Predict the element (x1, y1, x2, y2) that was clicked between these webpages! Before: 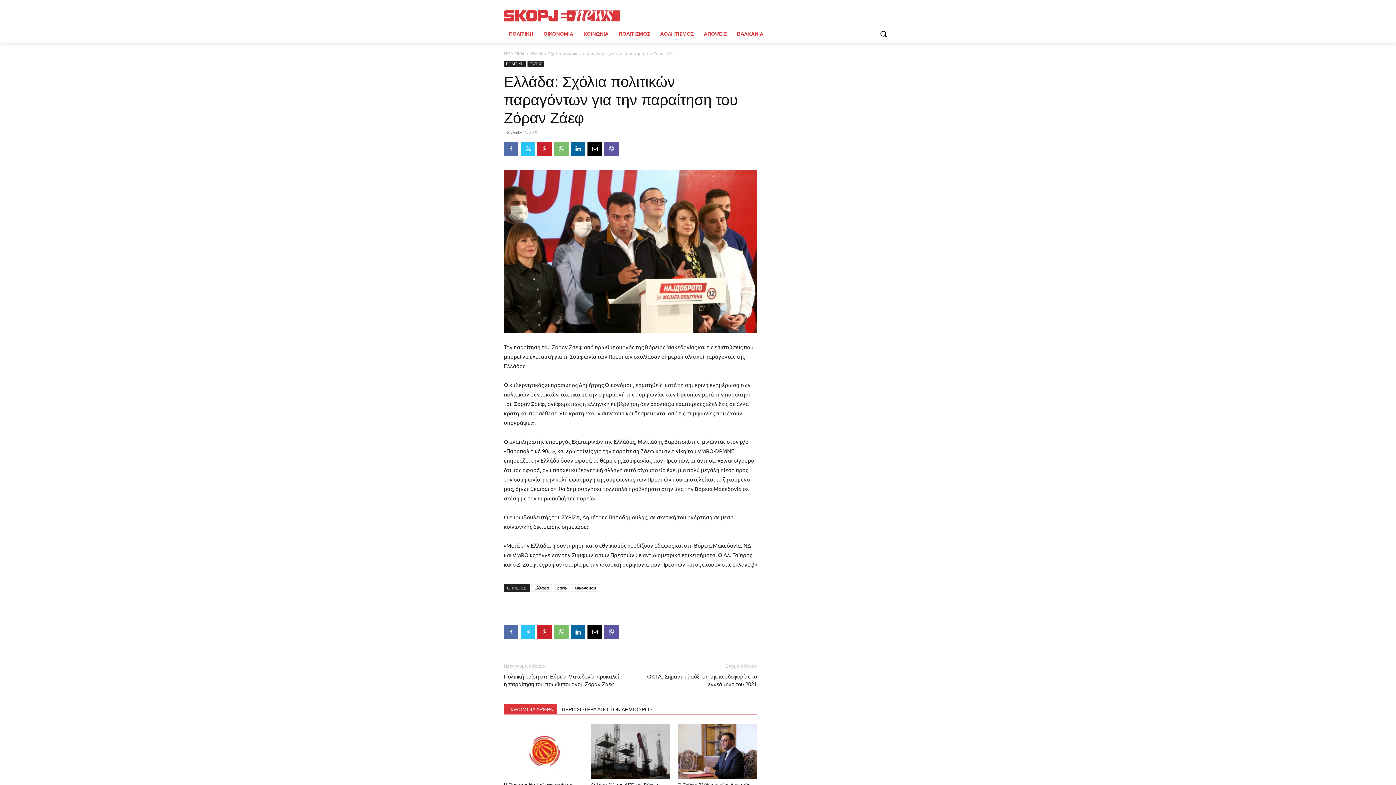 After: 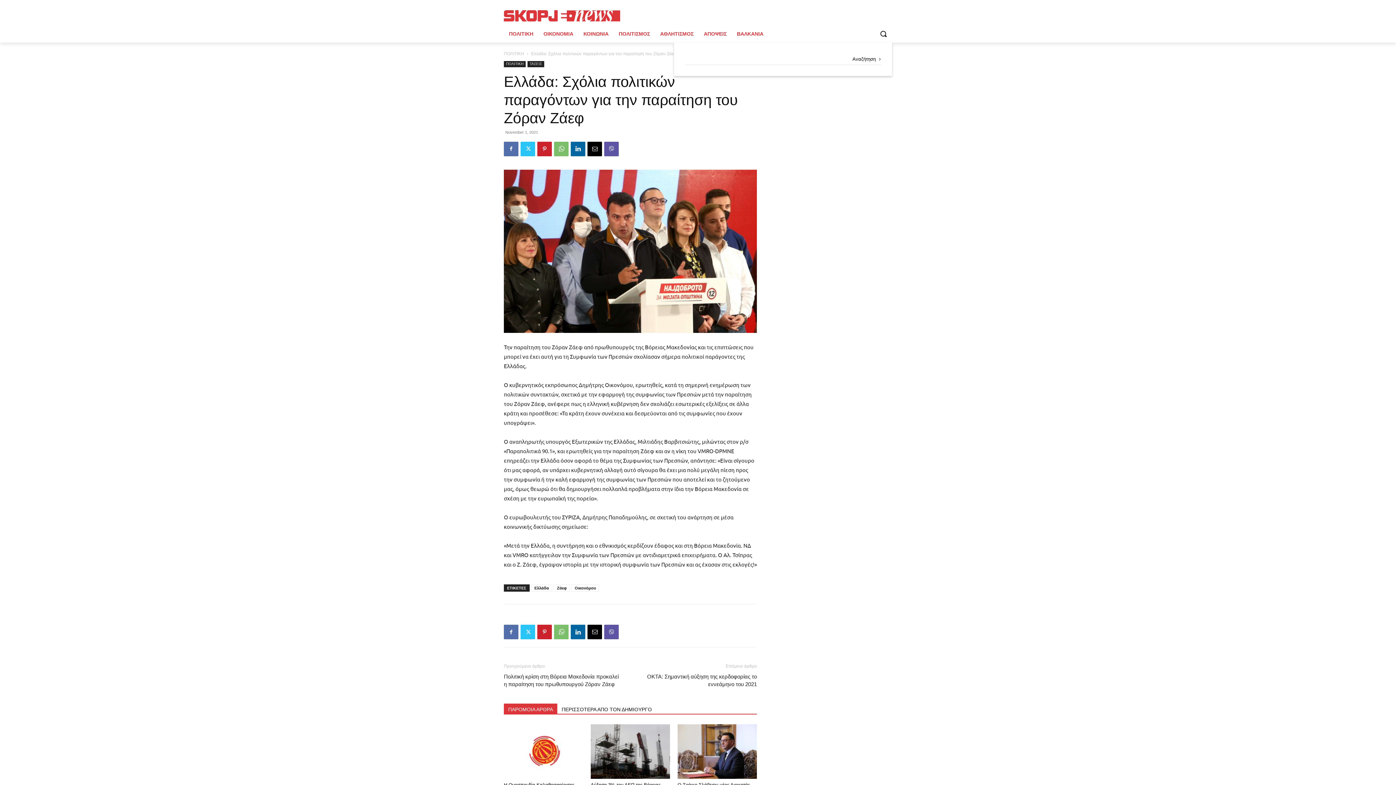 Action: label: Search bbox: (874, 24, 892, 42)